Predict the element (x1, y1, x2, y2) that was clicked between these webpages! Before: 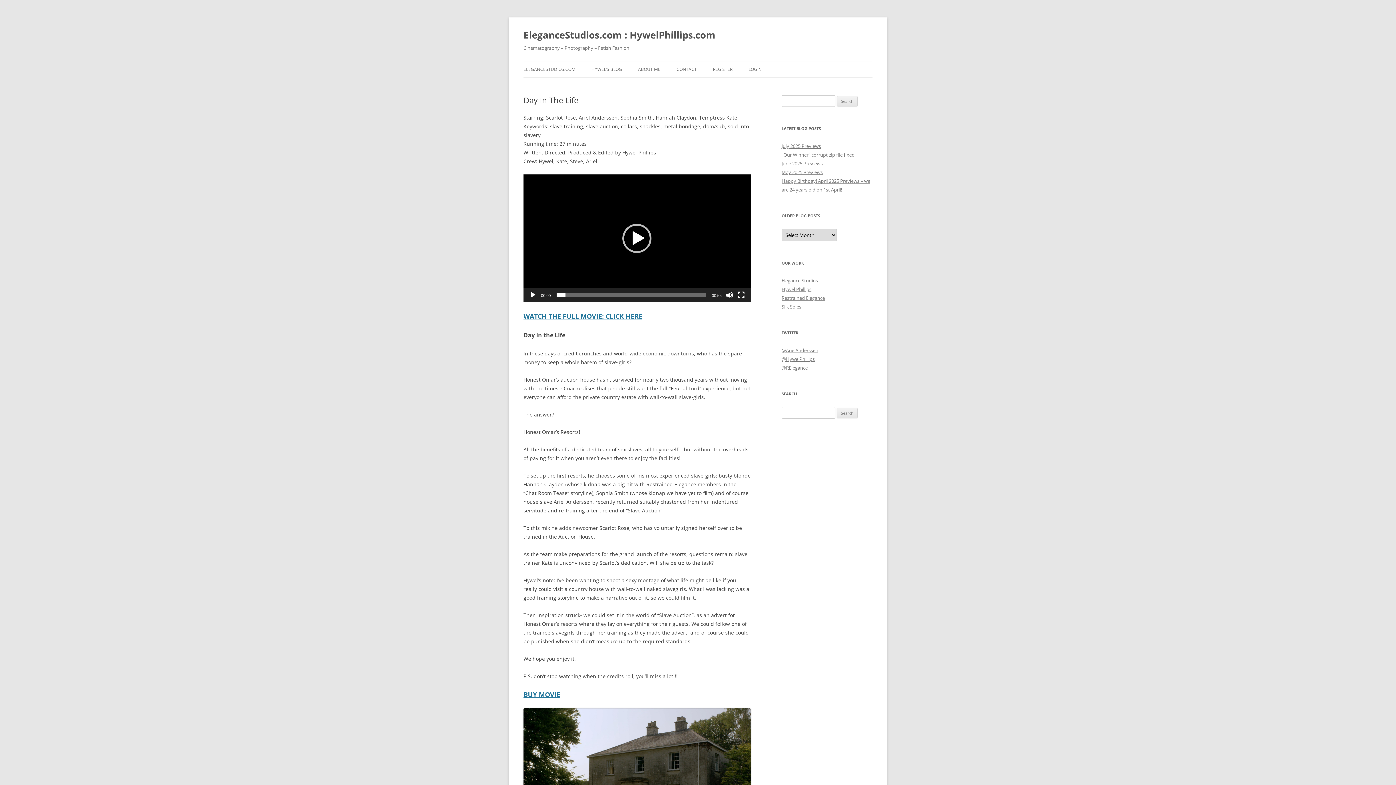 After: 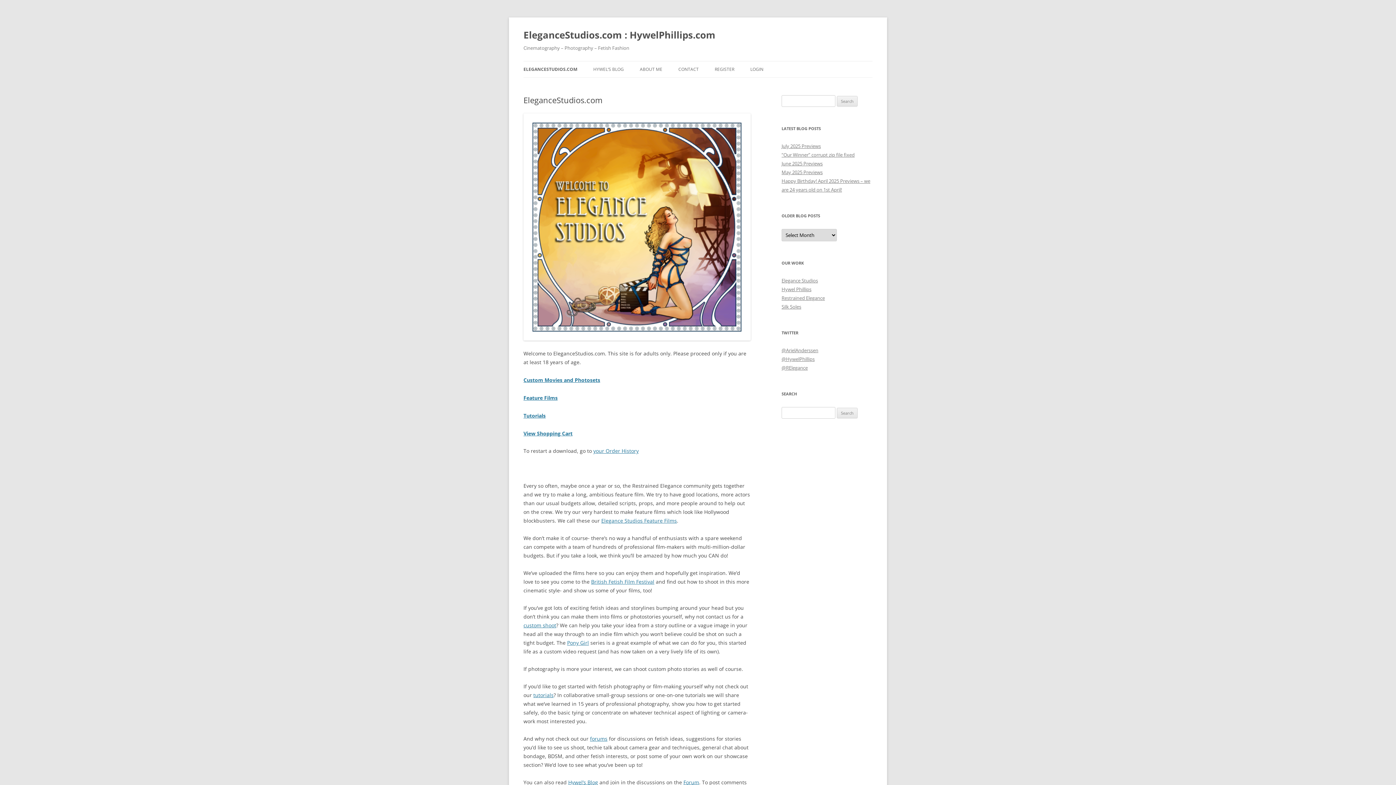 Action: label: ELEGANCESTUDIOS.COM bbox: (523, 61, 575, 77)